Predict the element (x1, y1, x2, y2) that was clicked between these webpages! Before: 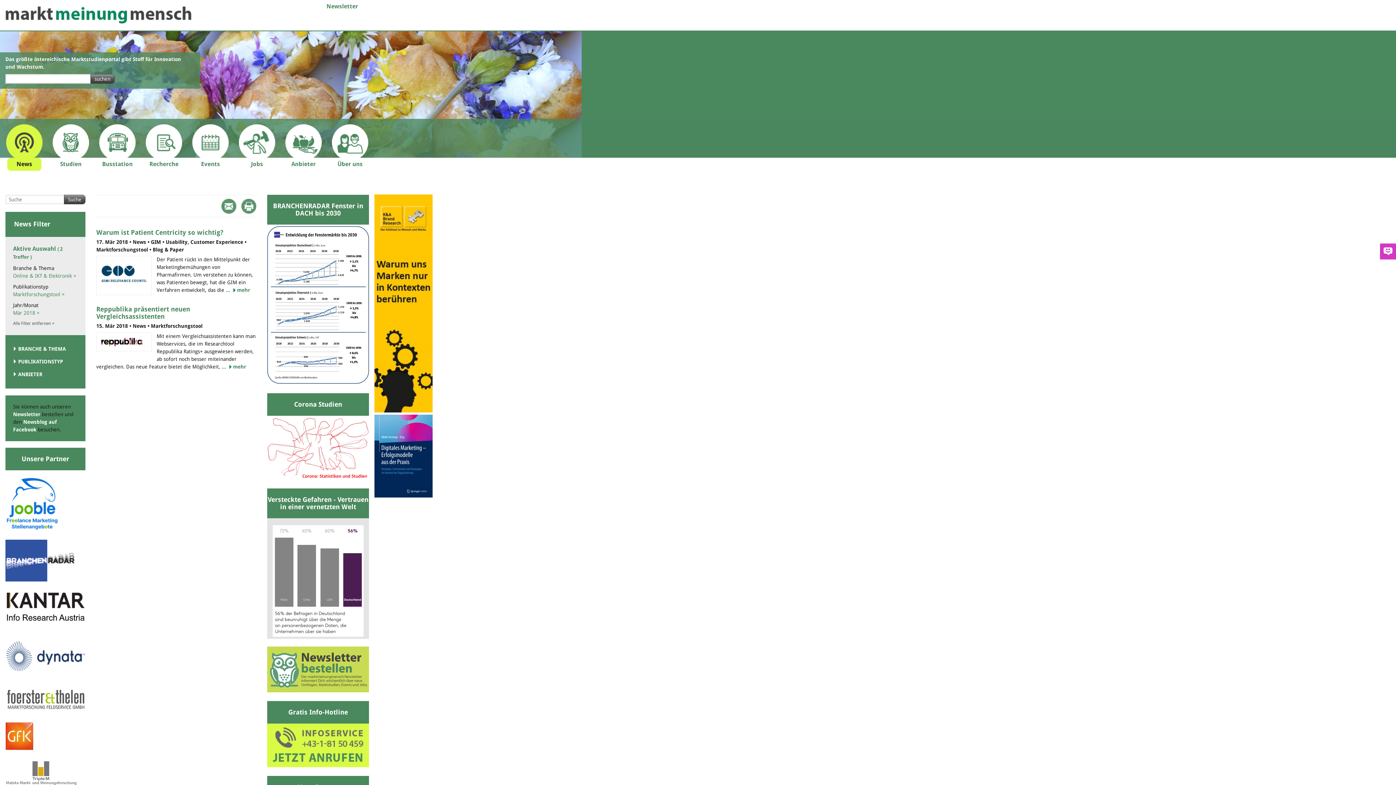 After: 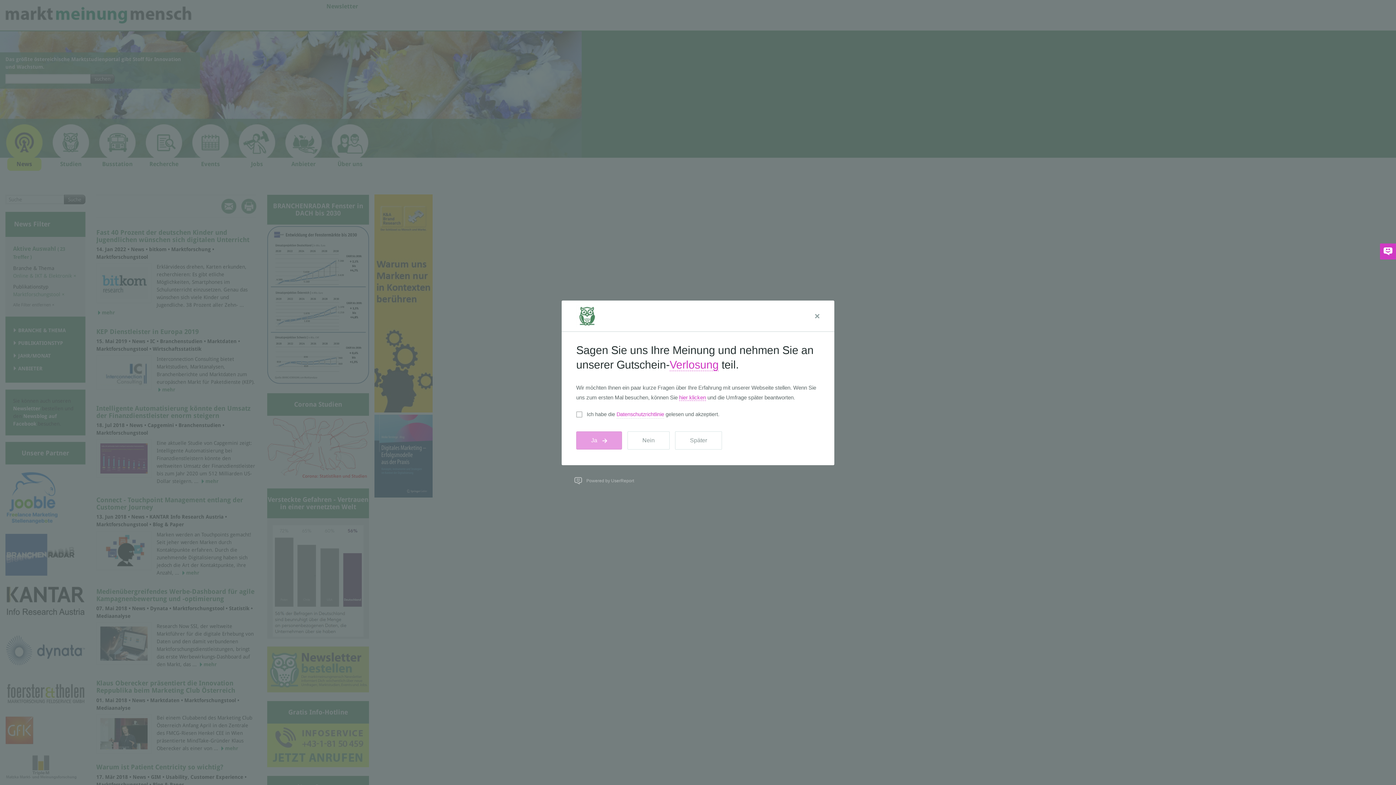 Action: bbox: (13, 310, 39, 316) label: Mär 2018 ×